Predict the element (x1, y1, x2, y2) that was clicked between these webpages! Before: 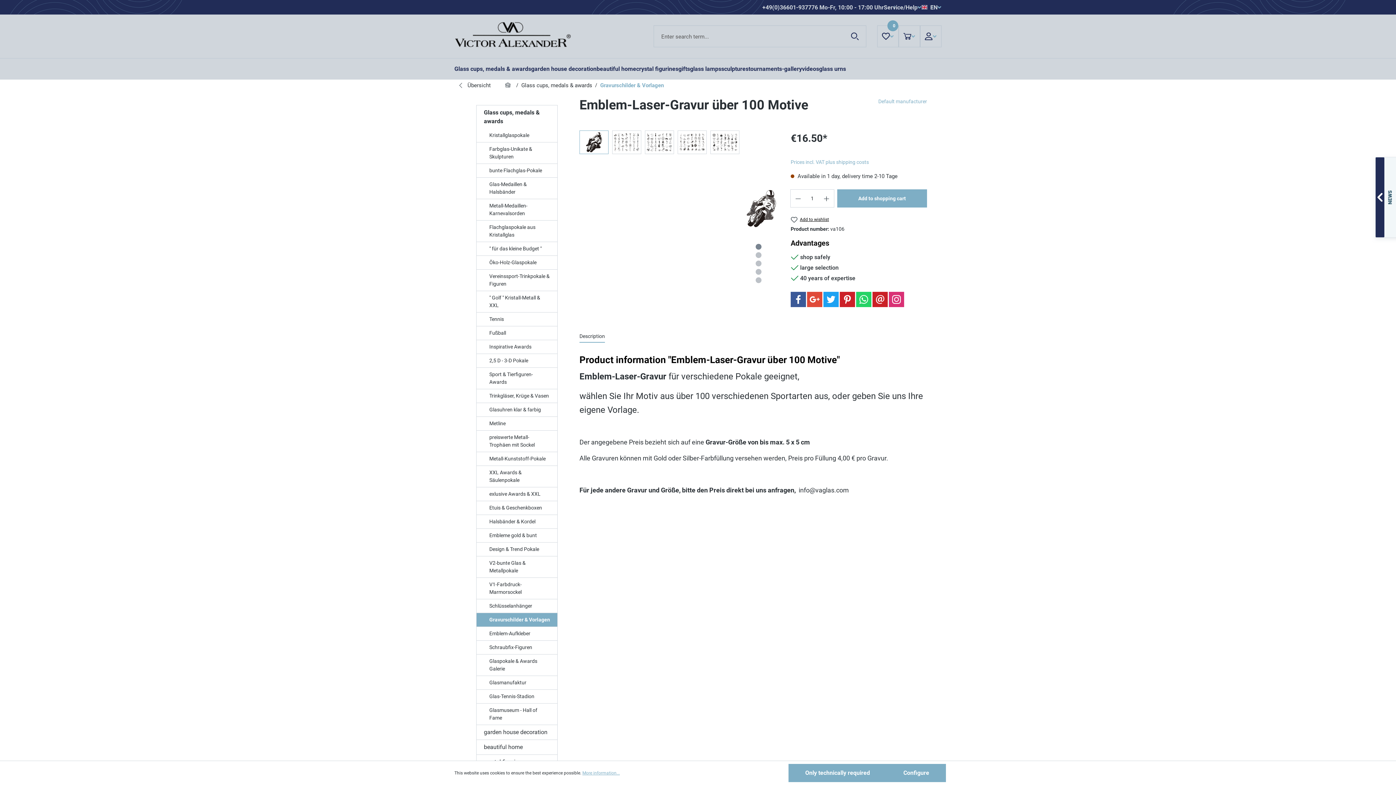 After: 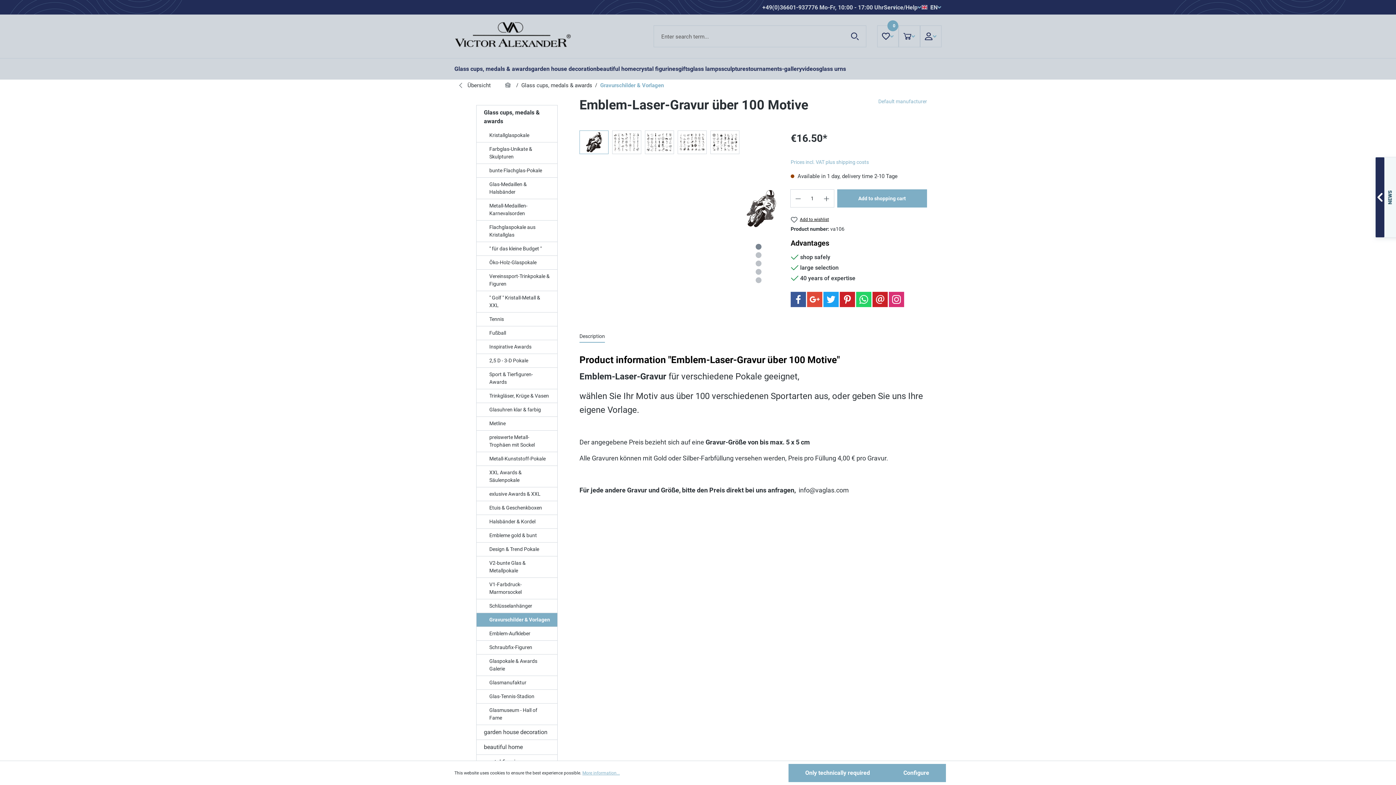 Action: bbox: (856, 292, 871, 307) label: Whatsapp